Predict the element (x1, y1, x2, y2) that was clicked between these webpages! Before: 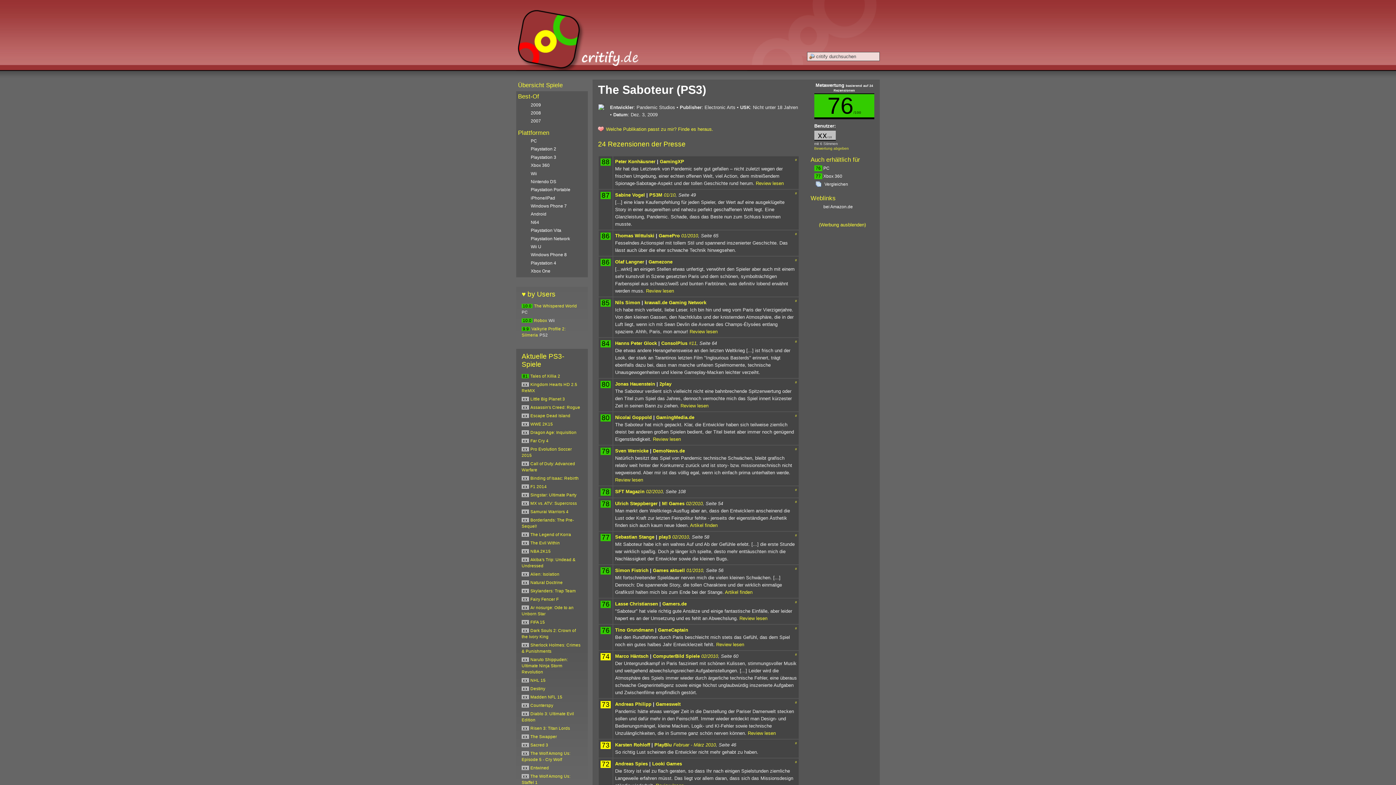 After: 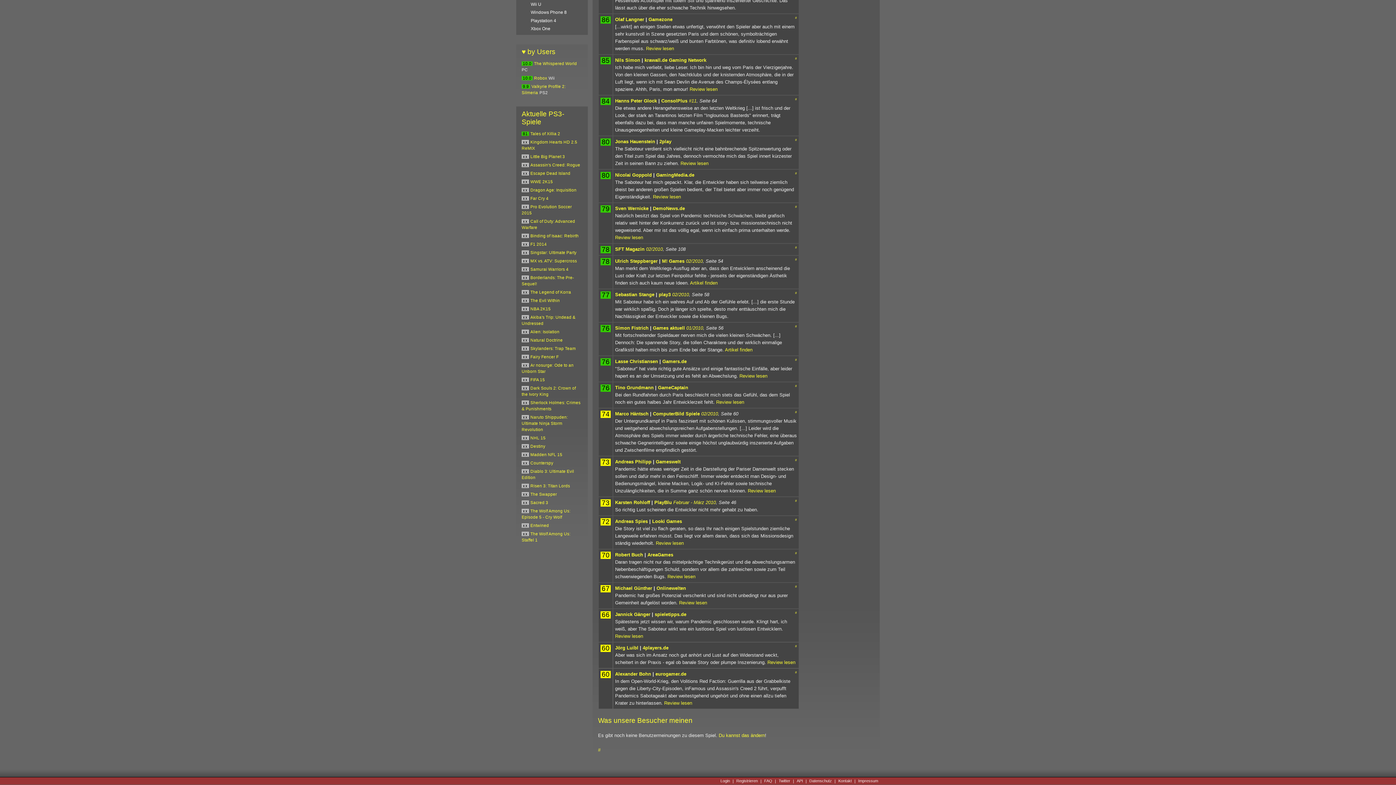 Action: bbox: (795, 447, 797, 451) label: #